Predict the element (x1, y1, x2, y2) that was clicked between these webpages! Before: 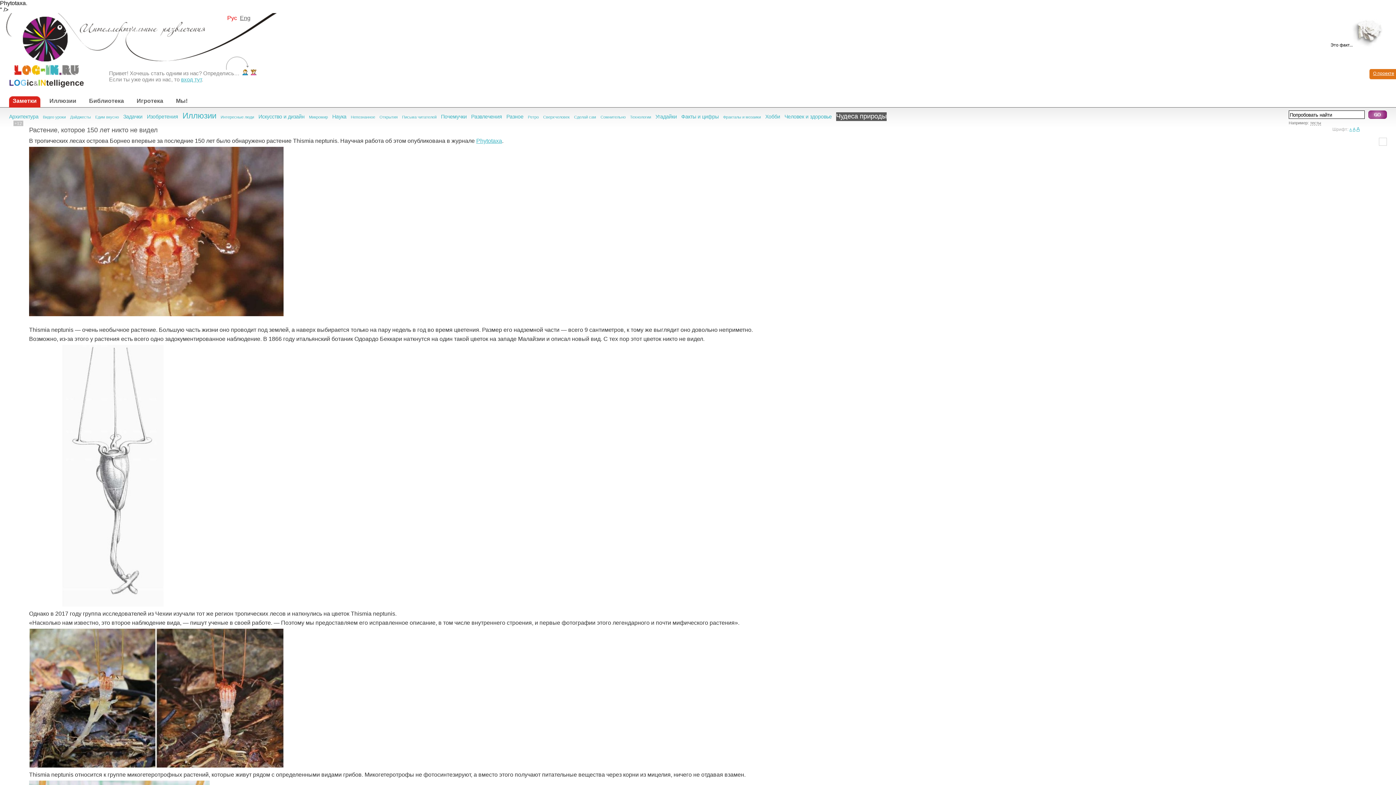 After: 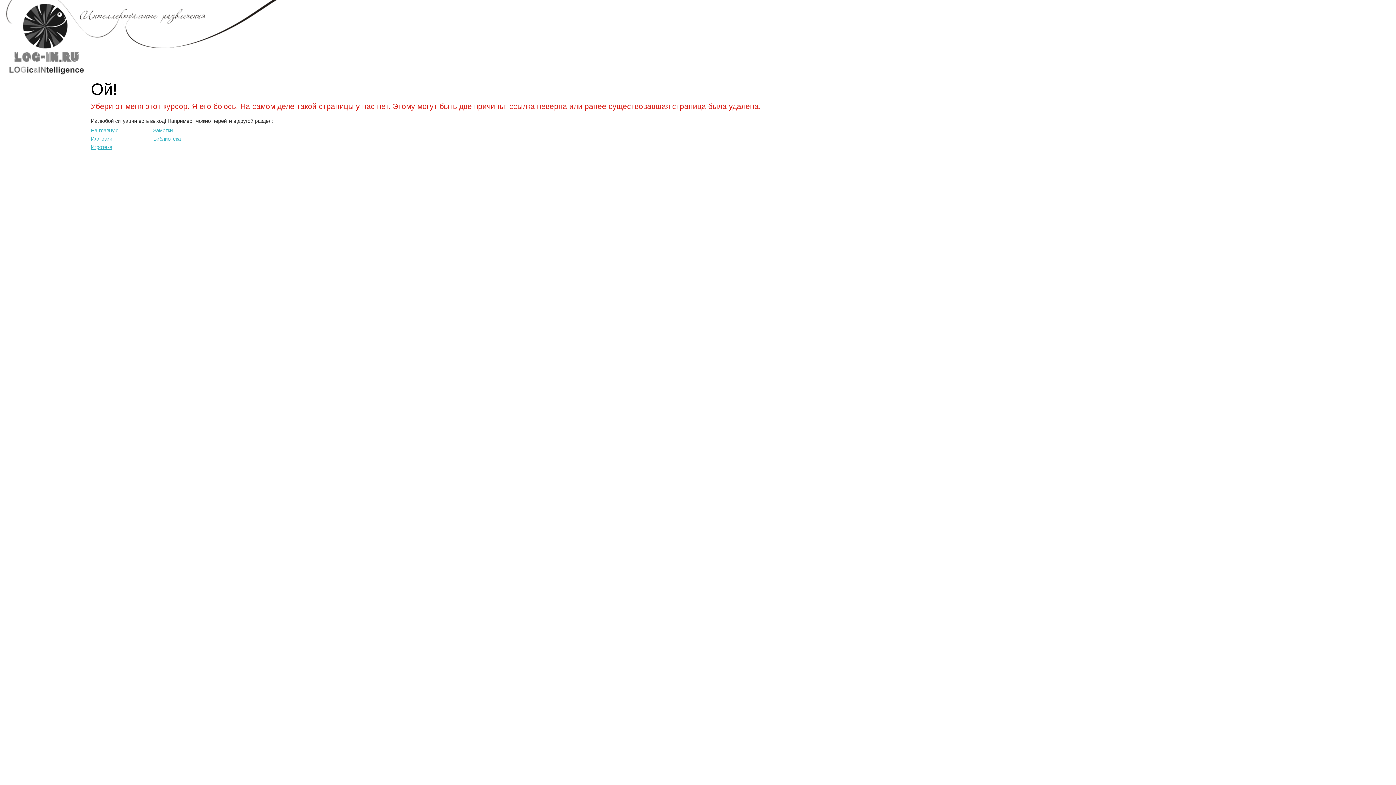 Action: label: Библиотека bbox: (89, 97, 124, 104)